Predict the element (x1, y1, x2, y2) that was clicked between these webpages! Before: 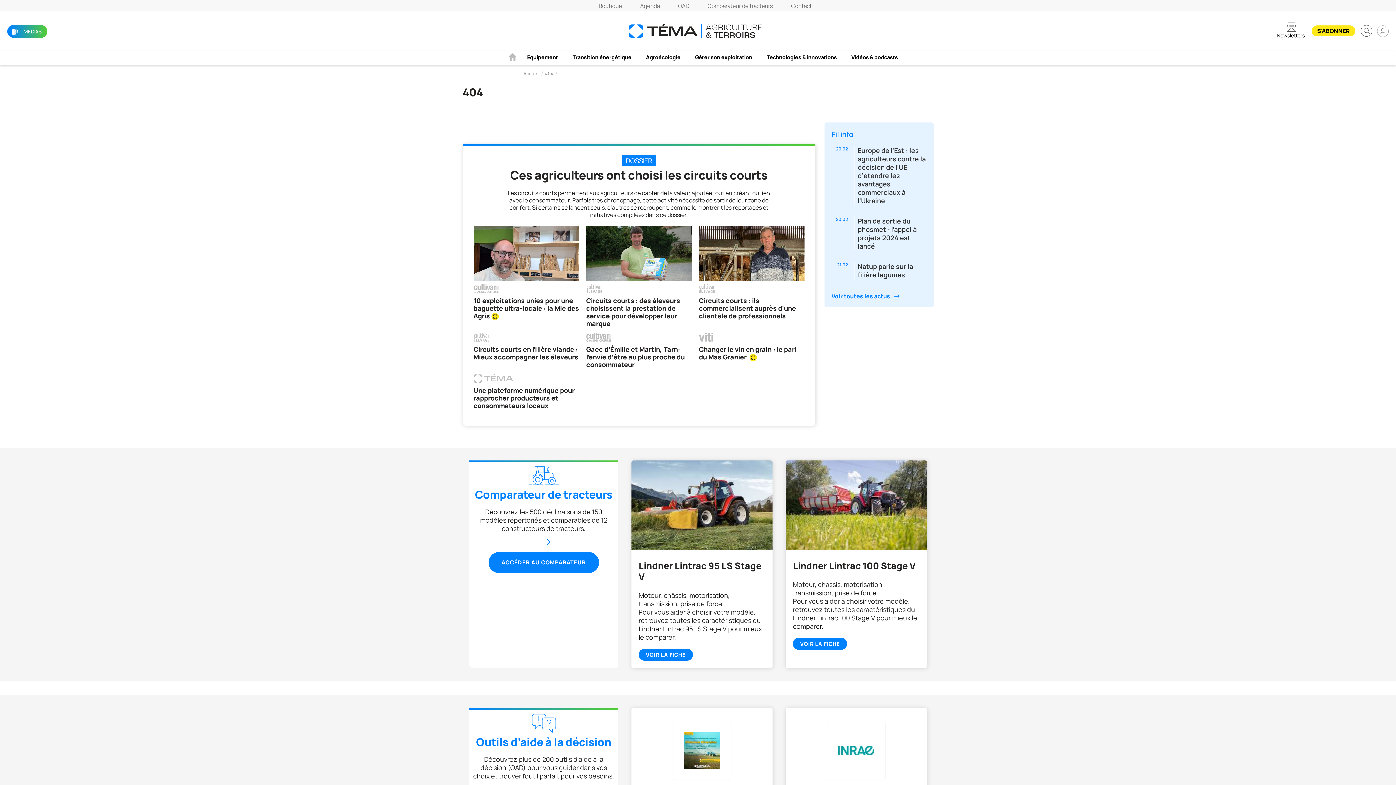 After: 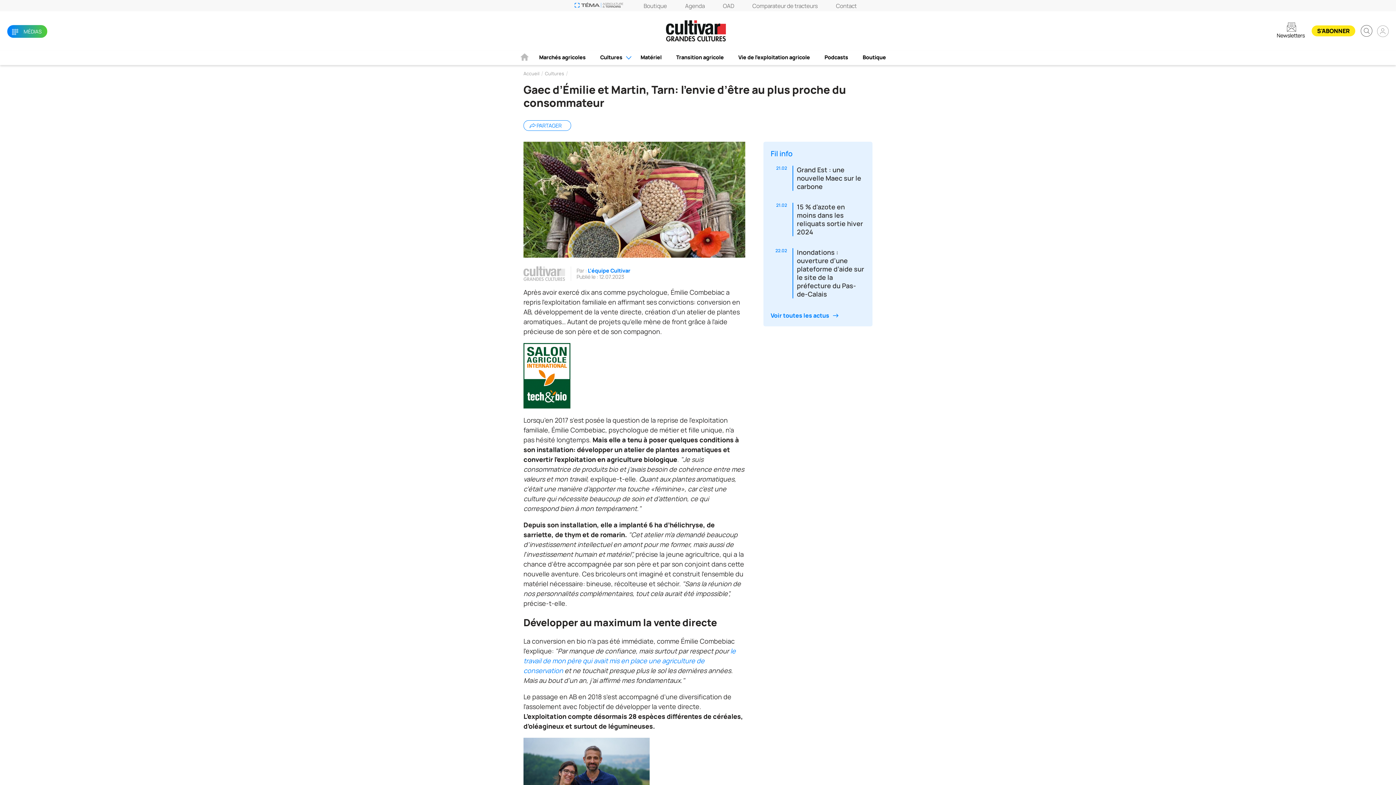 Action: bbox: (586, 332, 691, 374) label: Gaec d’Émilie et Martin, Tarn: l’envie d’être au plus proche du consommateur